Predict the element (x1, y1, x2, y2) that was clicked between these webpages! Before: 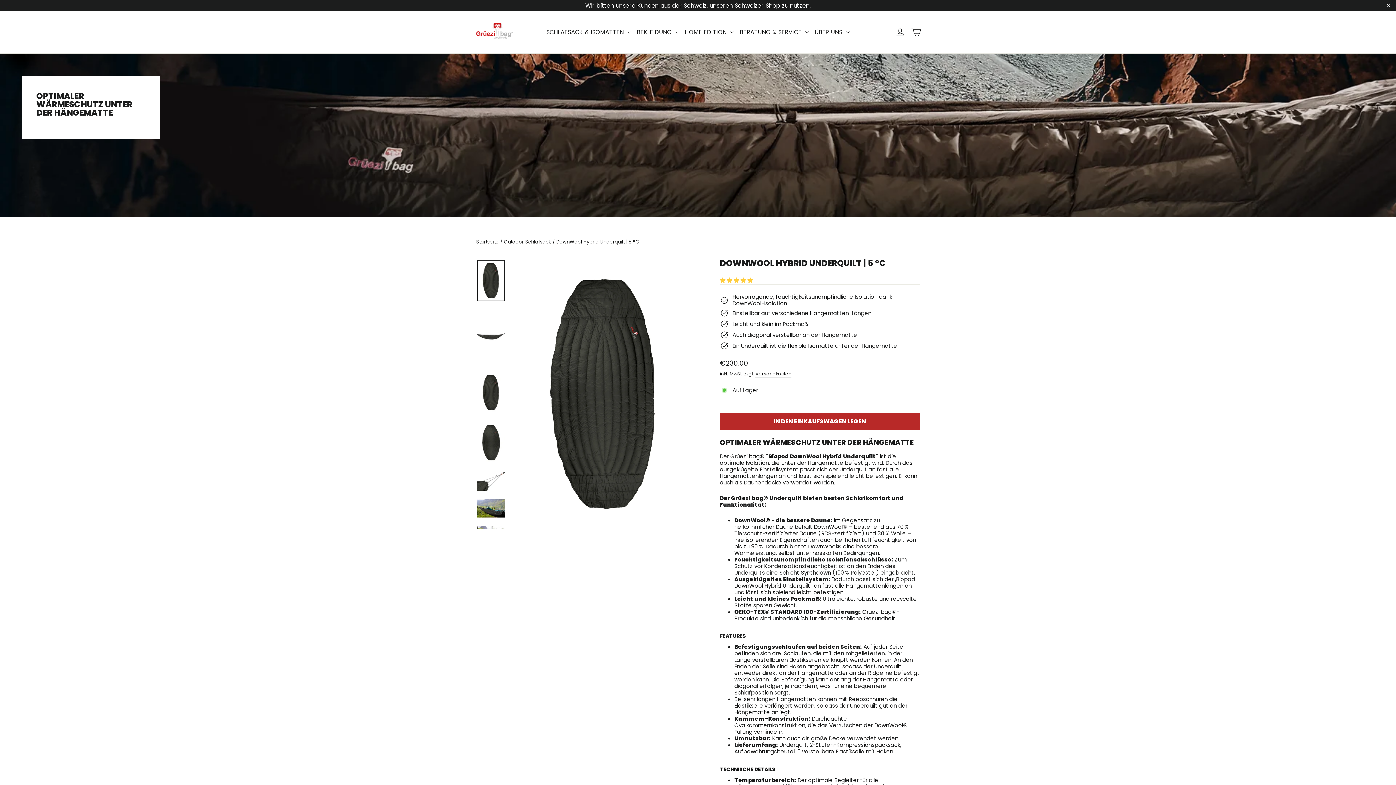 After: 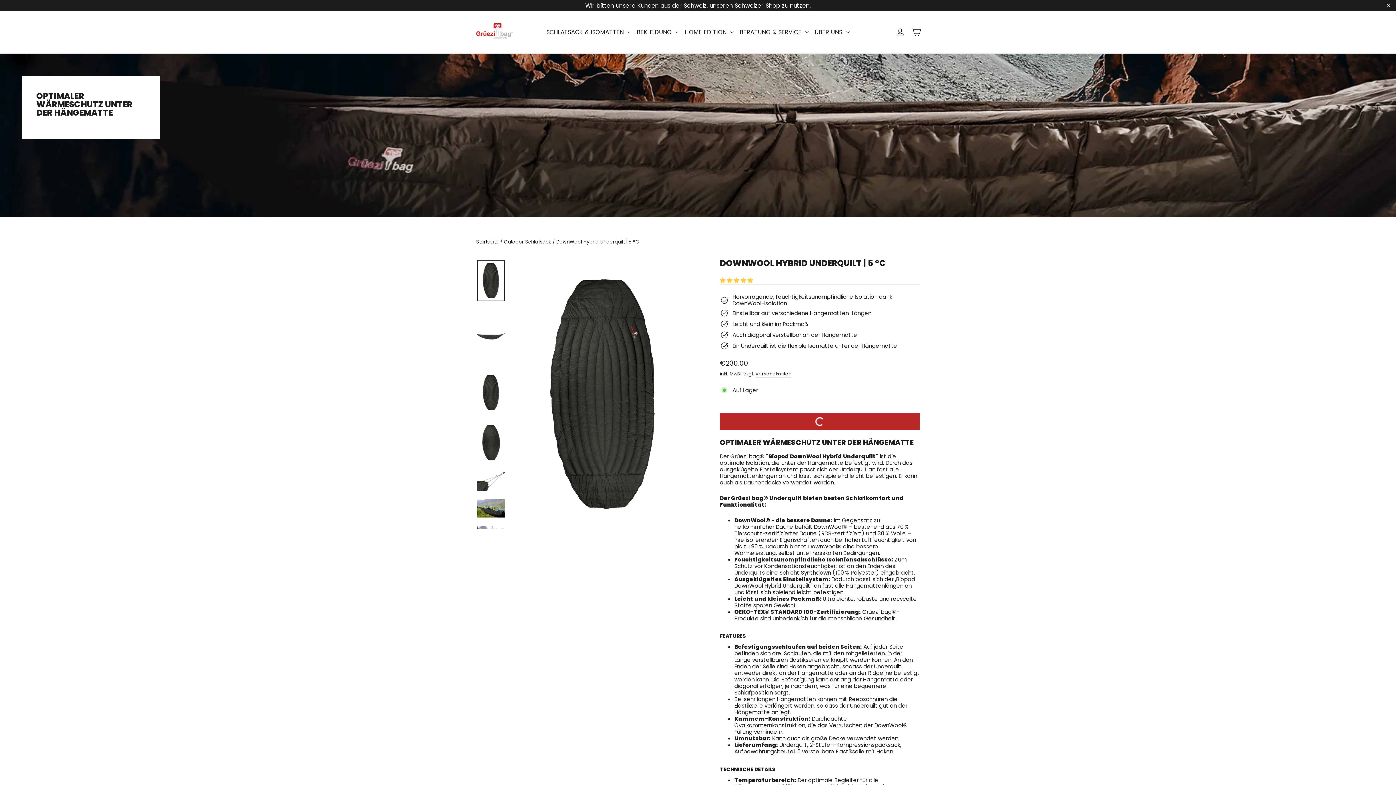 Action: bbox: (720, 412, 920, 429) label: IN DEN EINKAUFSWAGEN LEGEN